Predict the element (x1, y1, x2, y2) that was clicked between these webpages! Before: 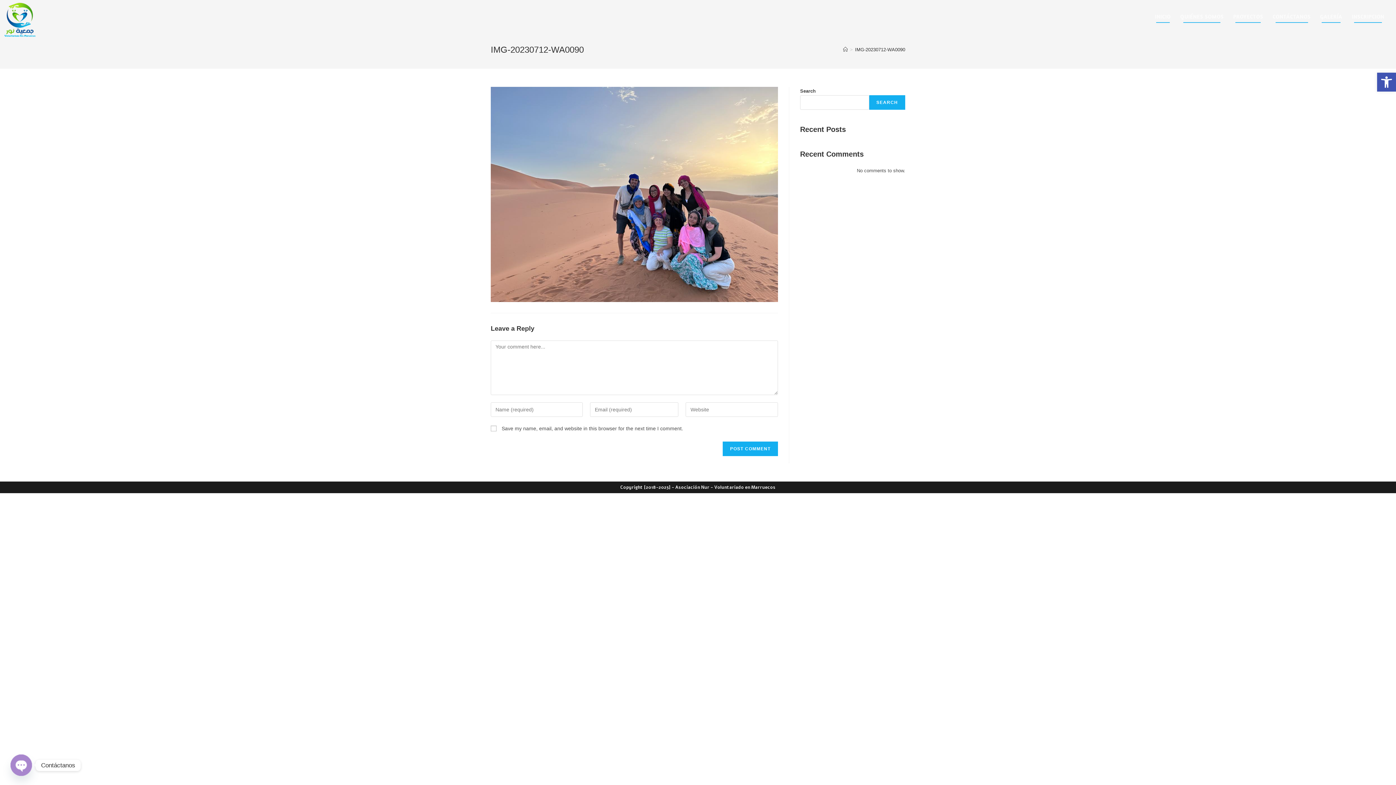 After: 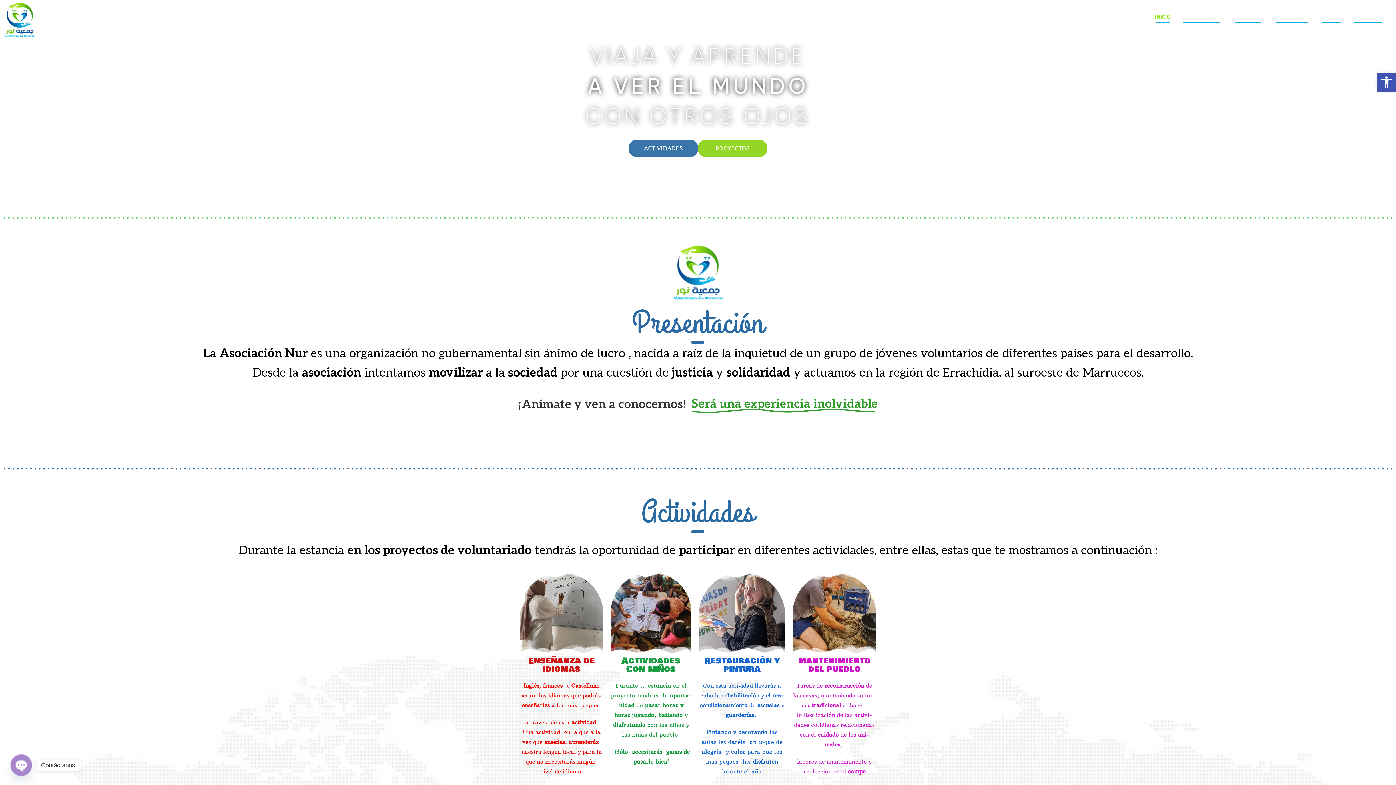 Action: label: Home bbox: (843, 46, 848, 52)